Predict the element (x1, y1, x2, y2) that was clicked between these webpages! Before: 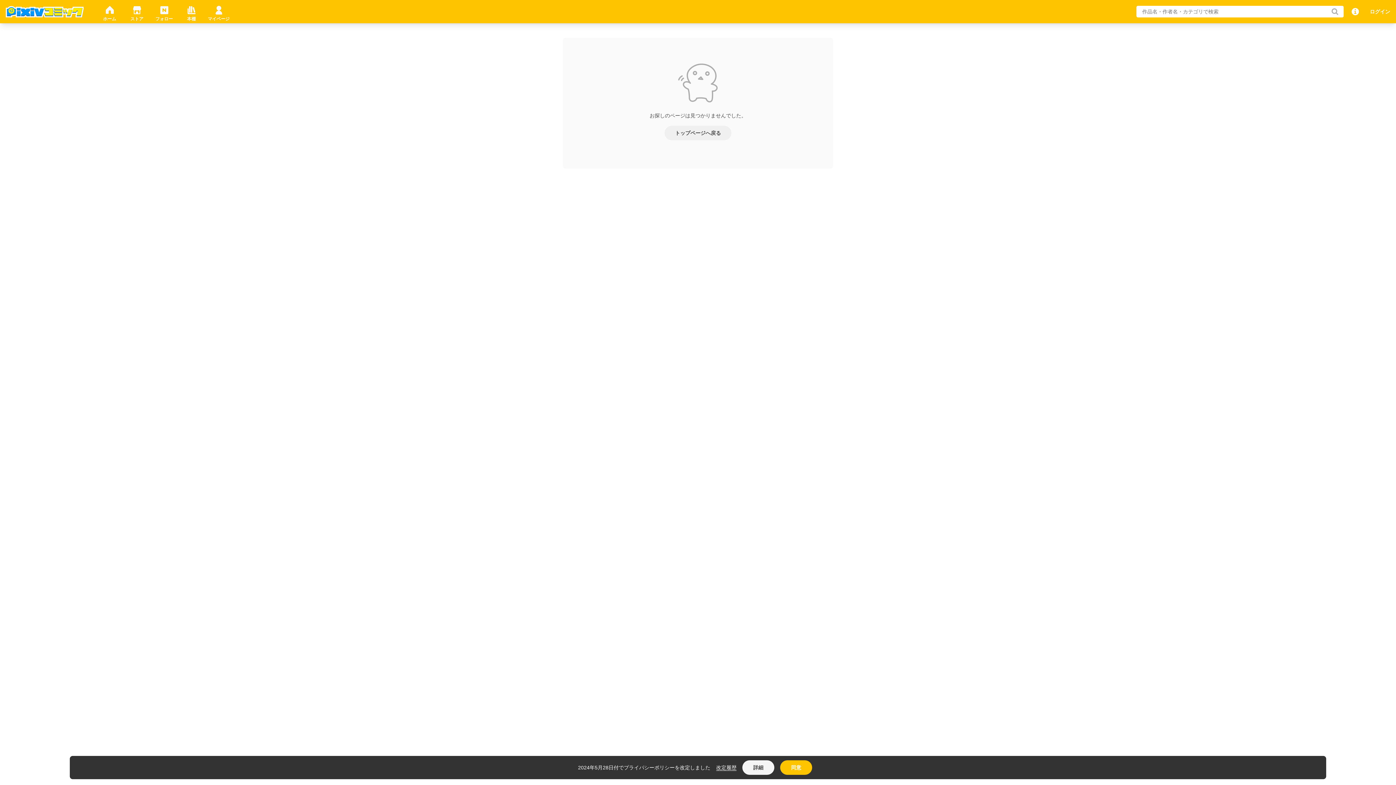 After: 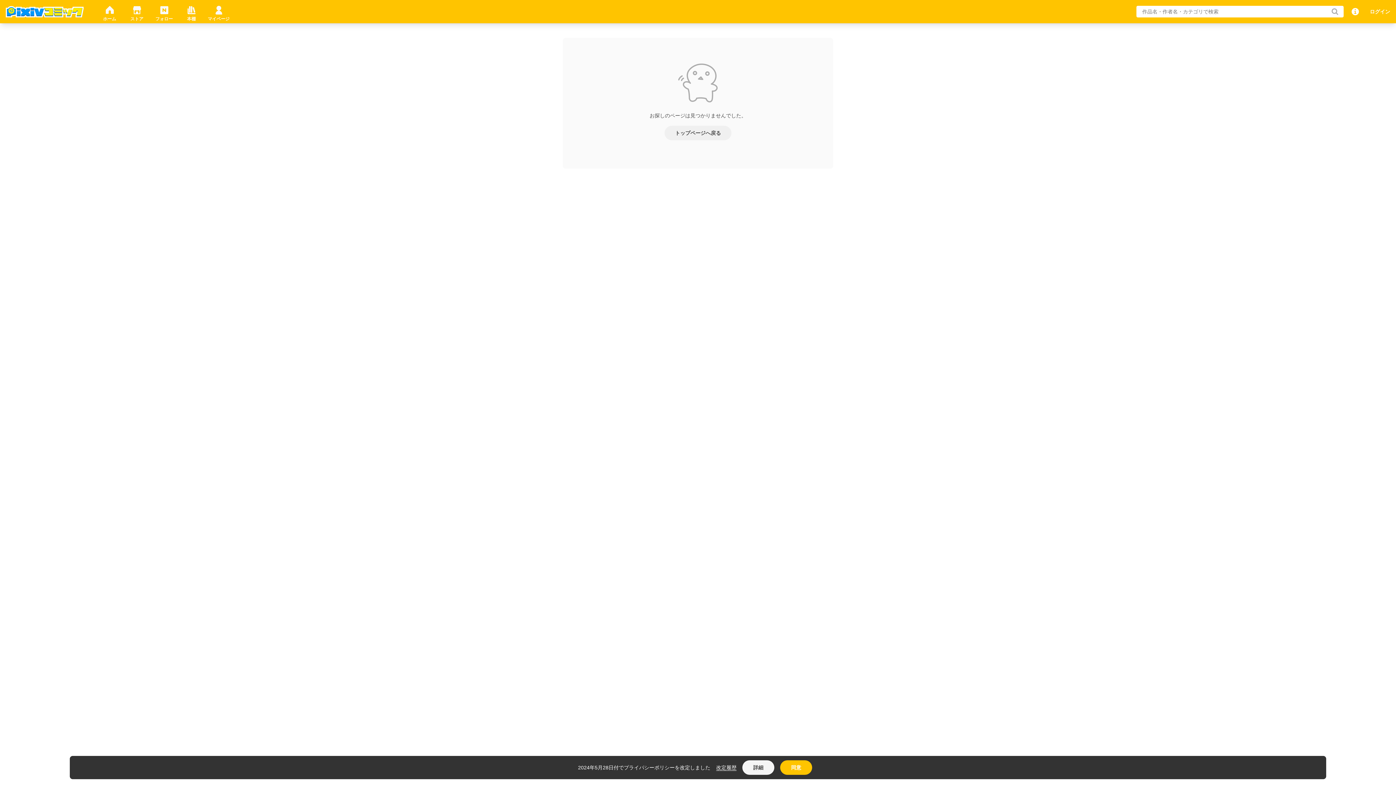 Action: bbox: (716, 765, 736, 771) label: 改定履歴